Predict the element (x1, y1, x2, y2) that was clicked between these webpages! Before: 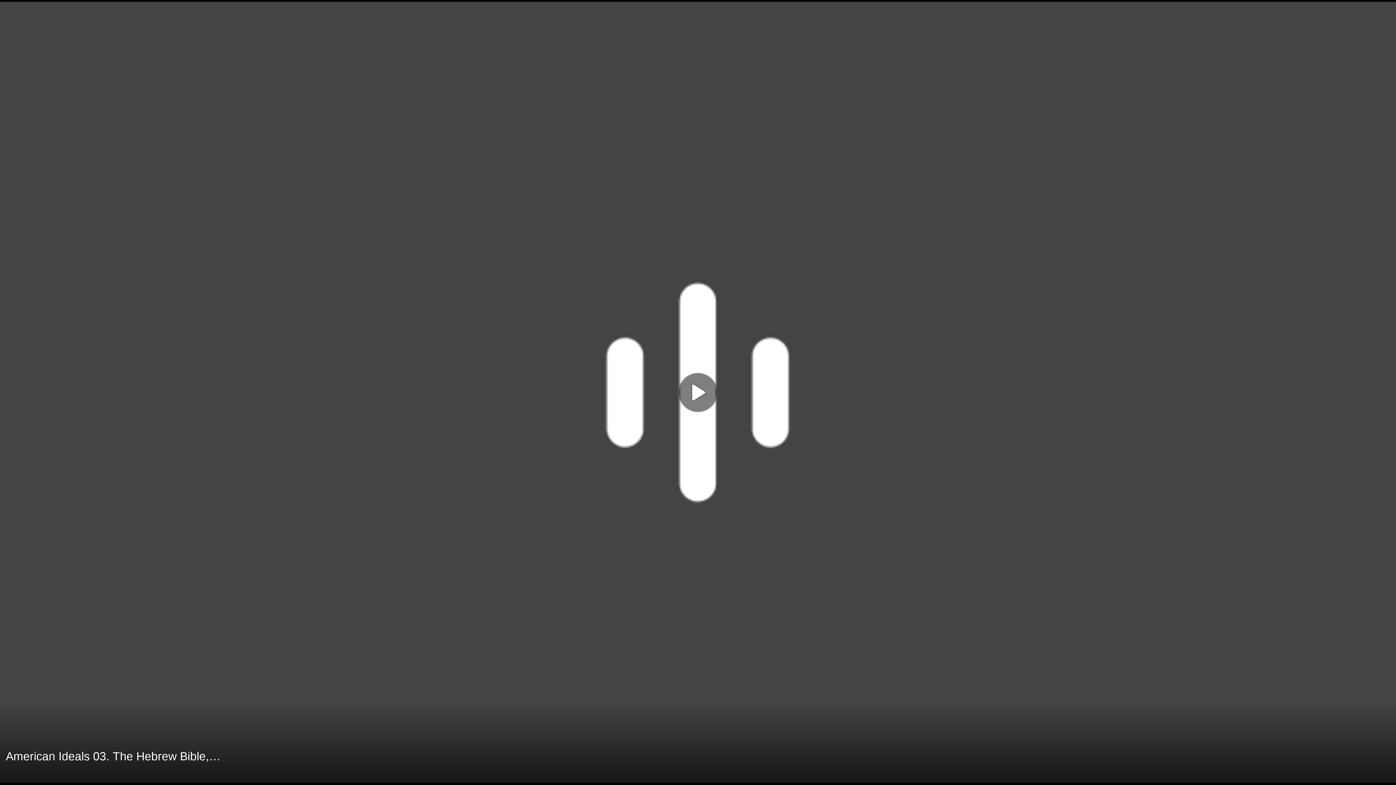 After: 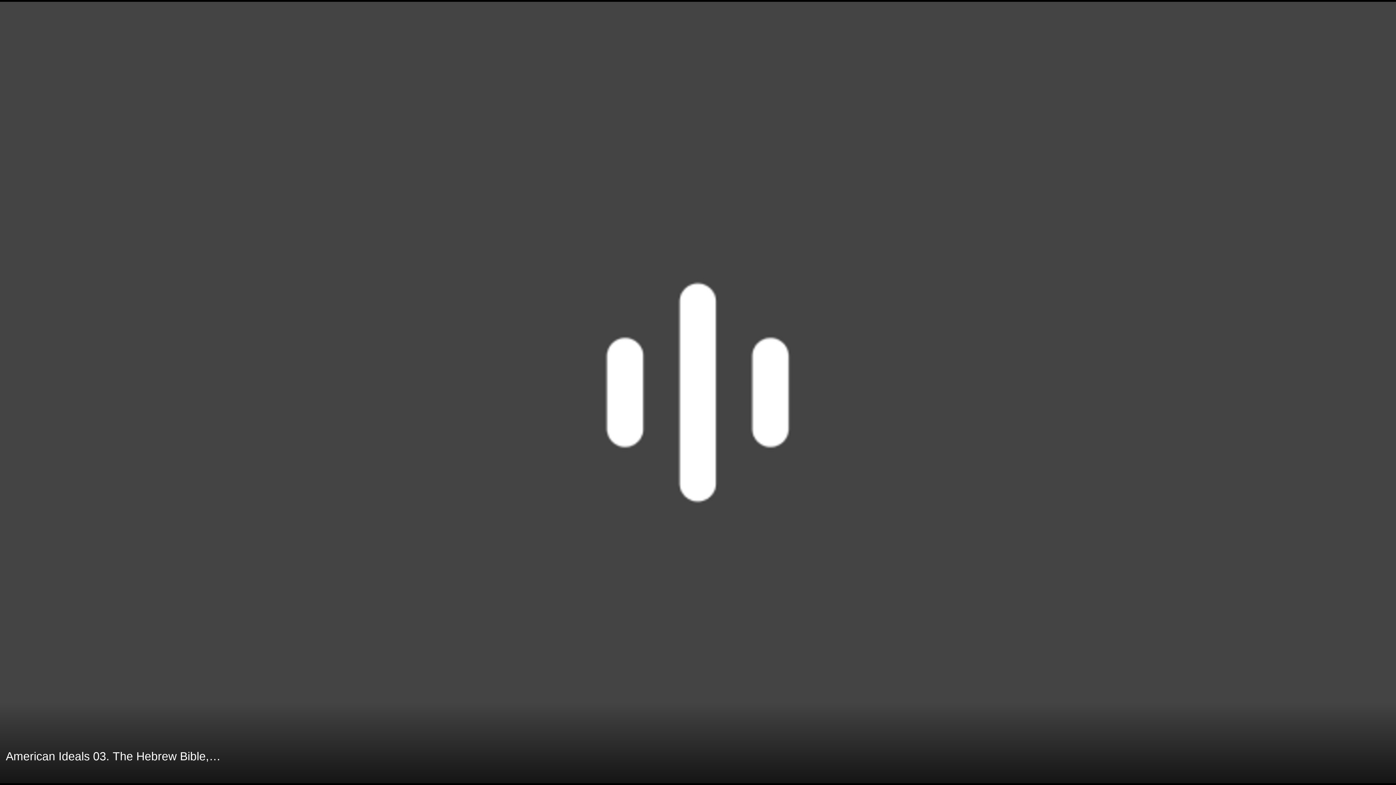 Action: bbox: (678, 373, 717, 412) label: Play, title: American Ideals 03. The Hebrew Bible, Part 2